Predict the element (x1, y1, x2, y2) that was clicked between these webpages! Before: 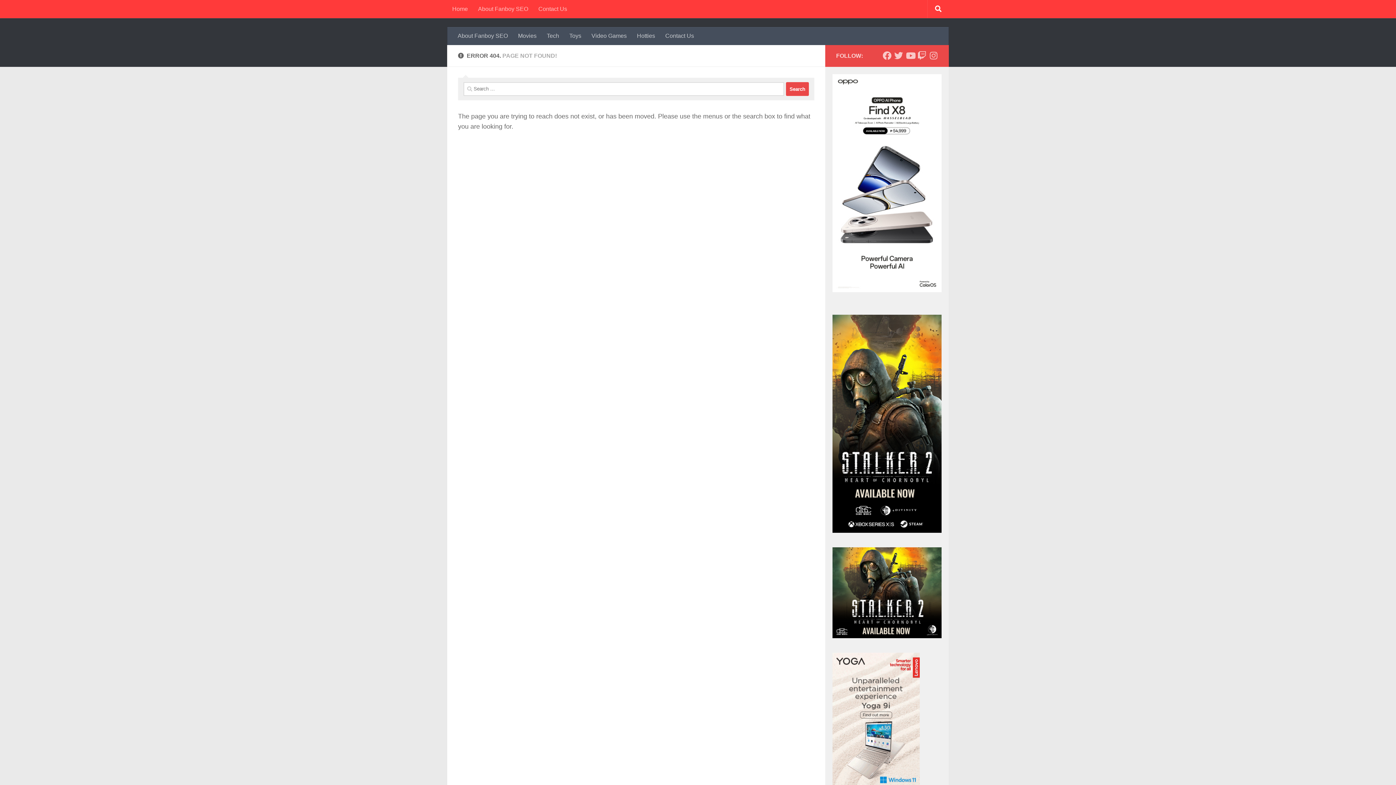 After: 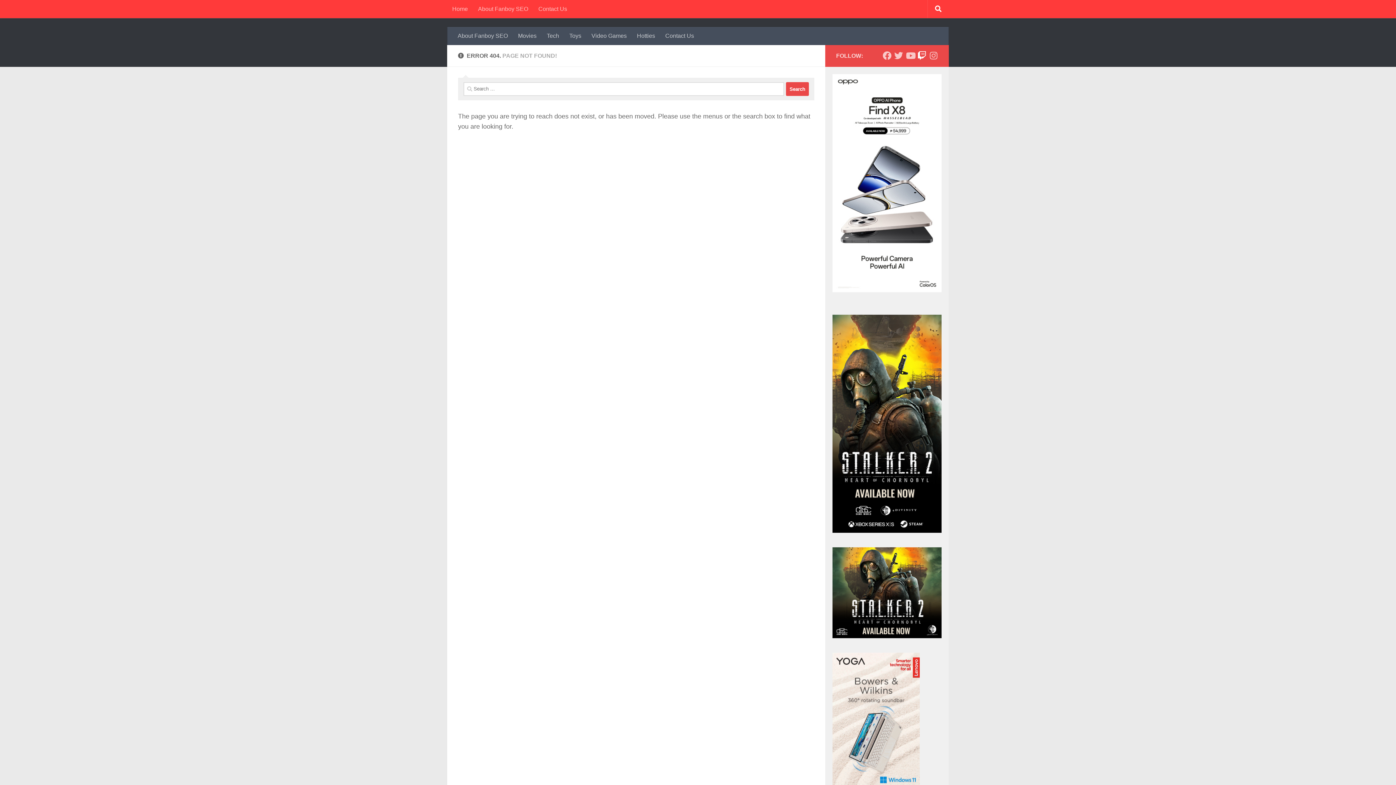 Action: label: Follow us on Twitch bbox: (917, 51, 926, 60)